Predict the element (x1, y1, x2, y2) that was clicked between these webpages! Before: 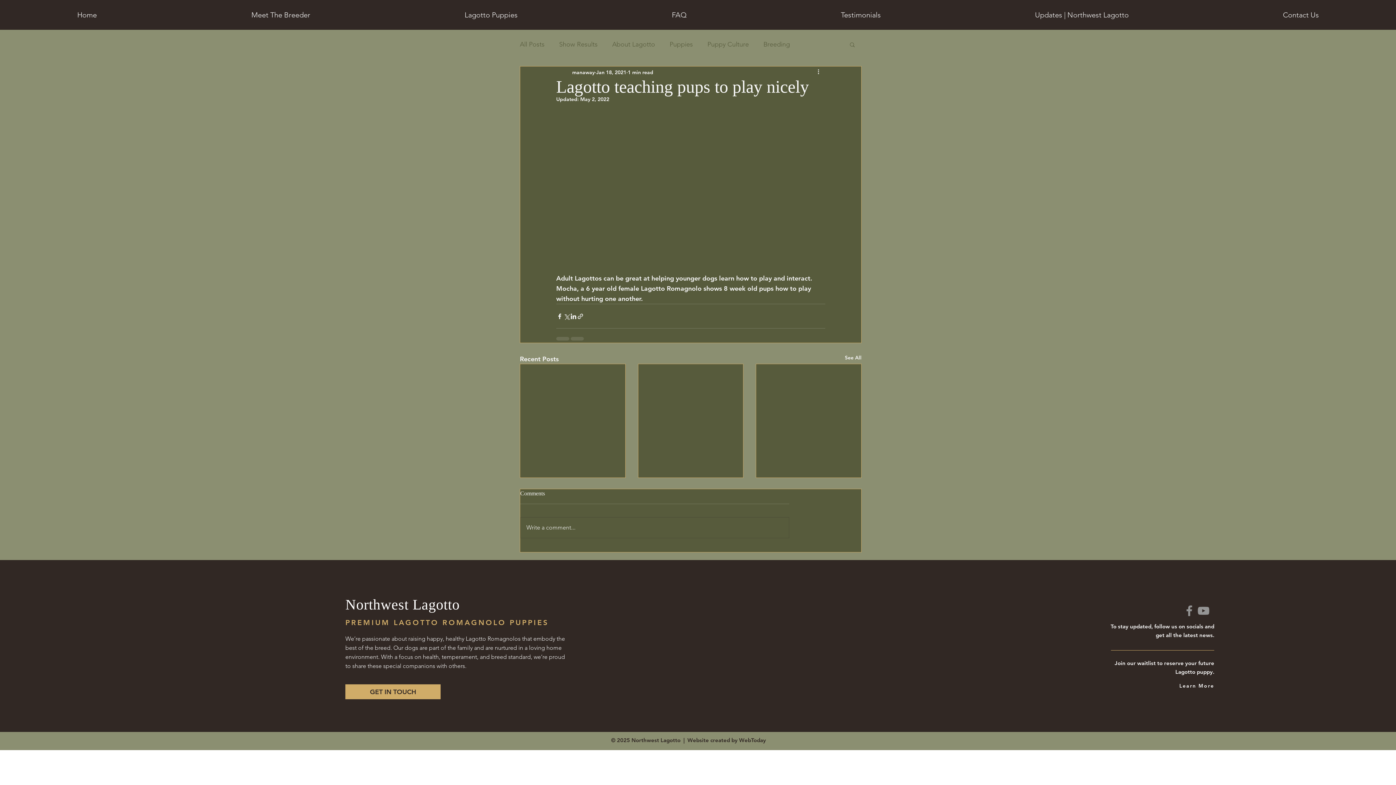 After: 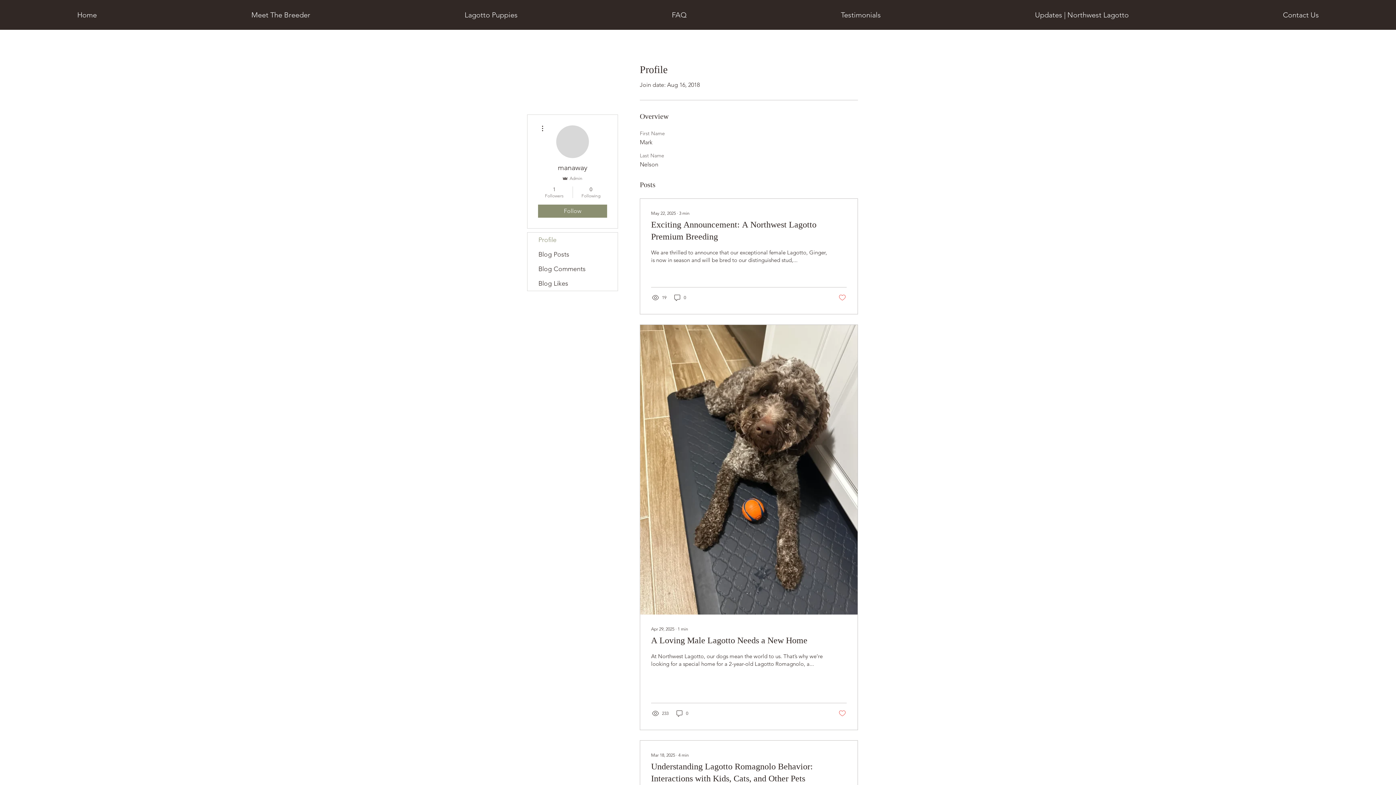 Action: bbox: (572, 68, 594, 76) label: manaway